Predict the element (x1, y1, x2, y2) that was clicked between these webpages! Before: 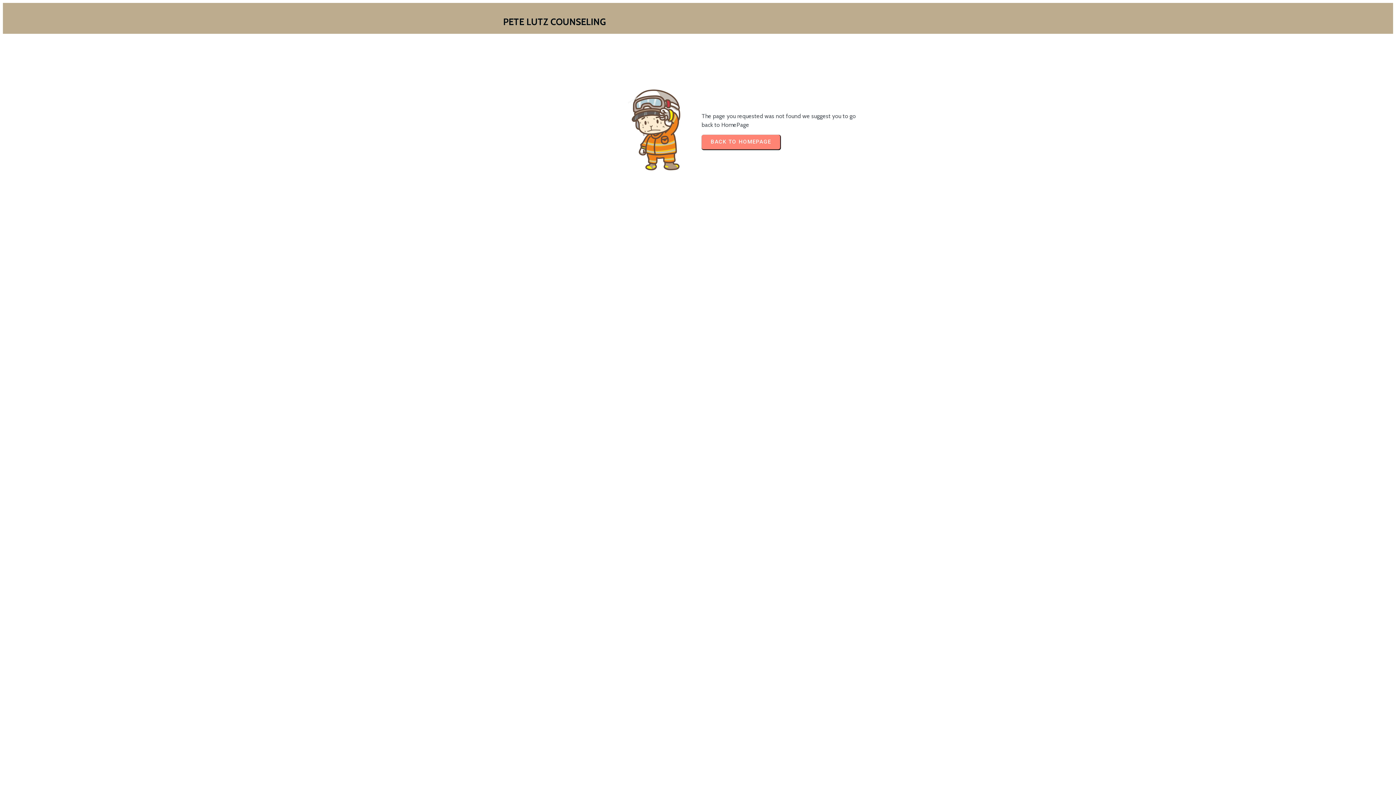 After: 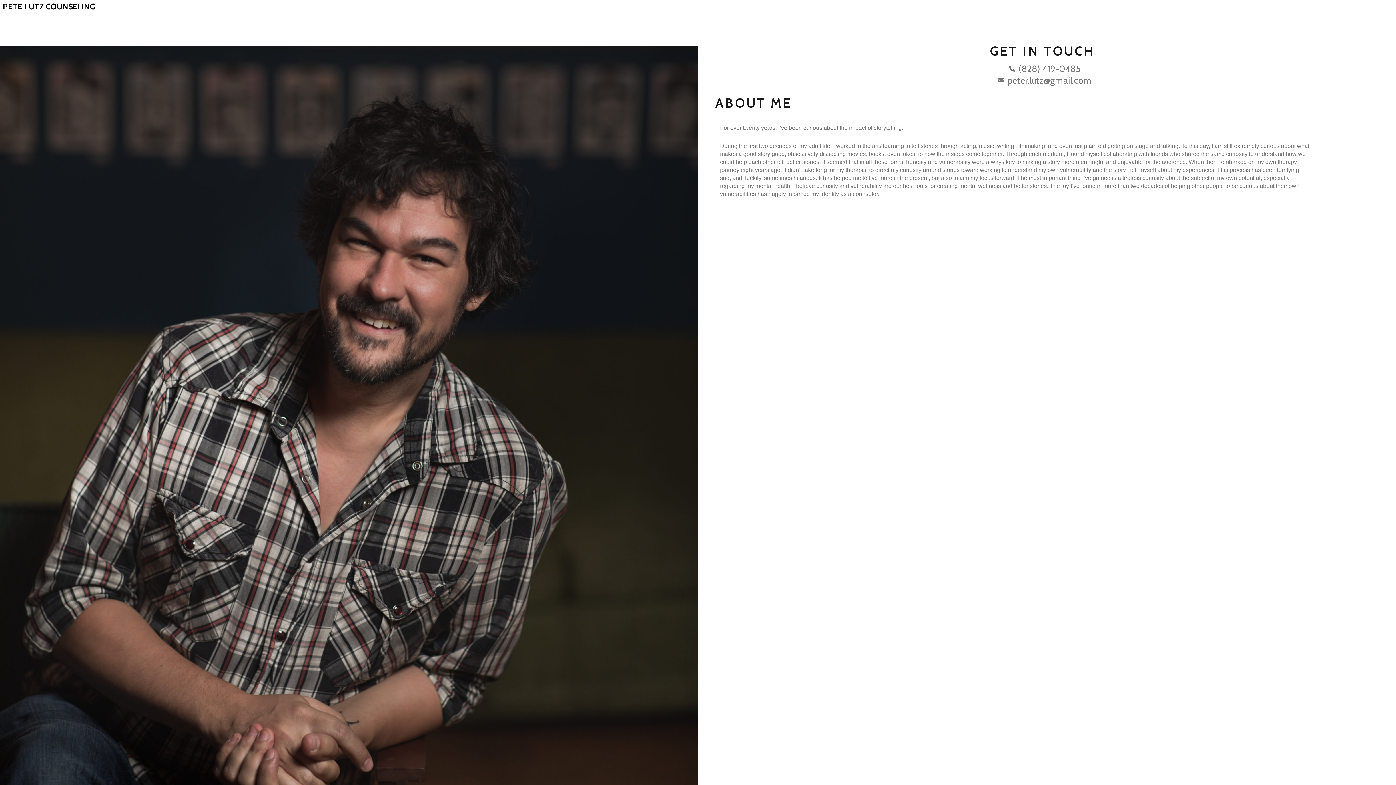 Action: label: BACK TO HOMEPAGE bbox: (701, 134, 780, 149)